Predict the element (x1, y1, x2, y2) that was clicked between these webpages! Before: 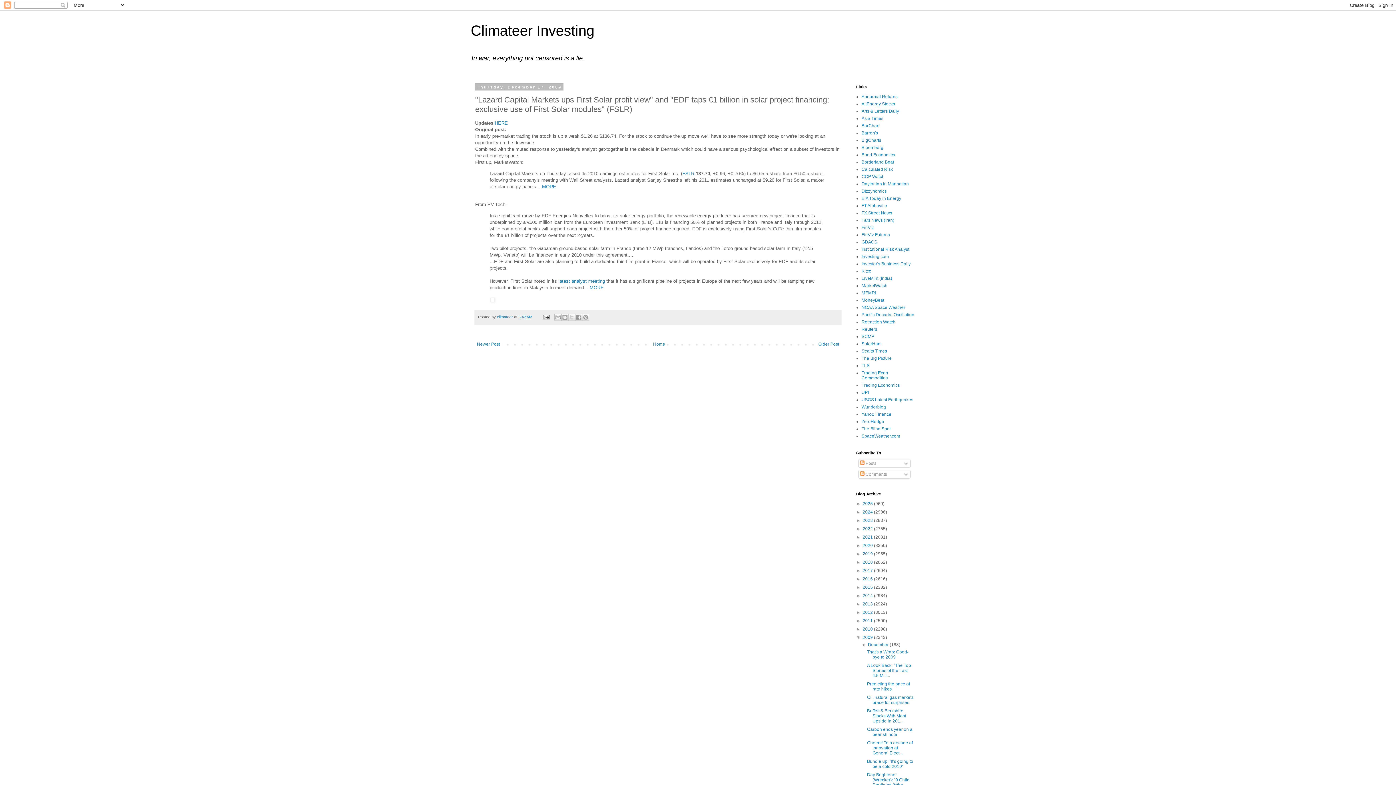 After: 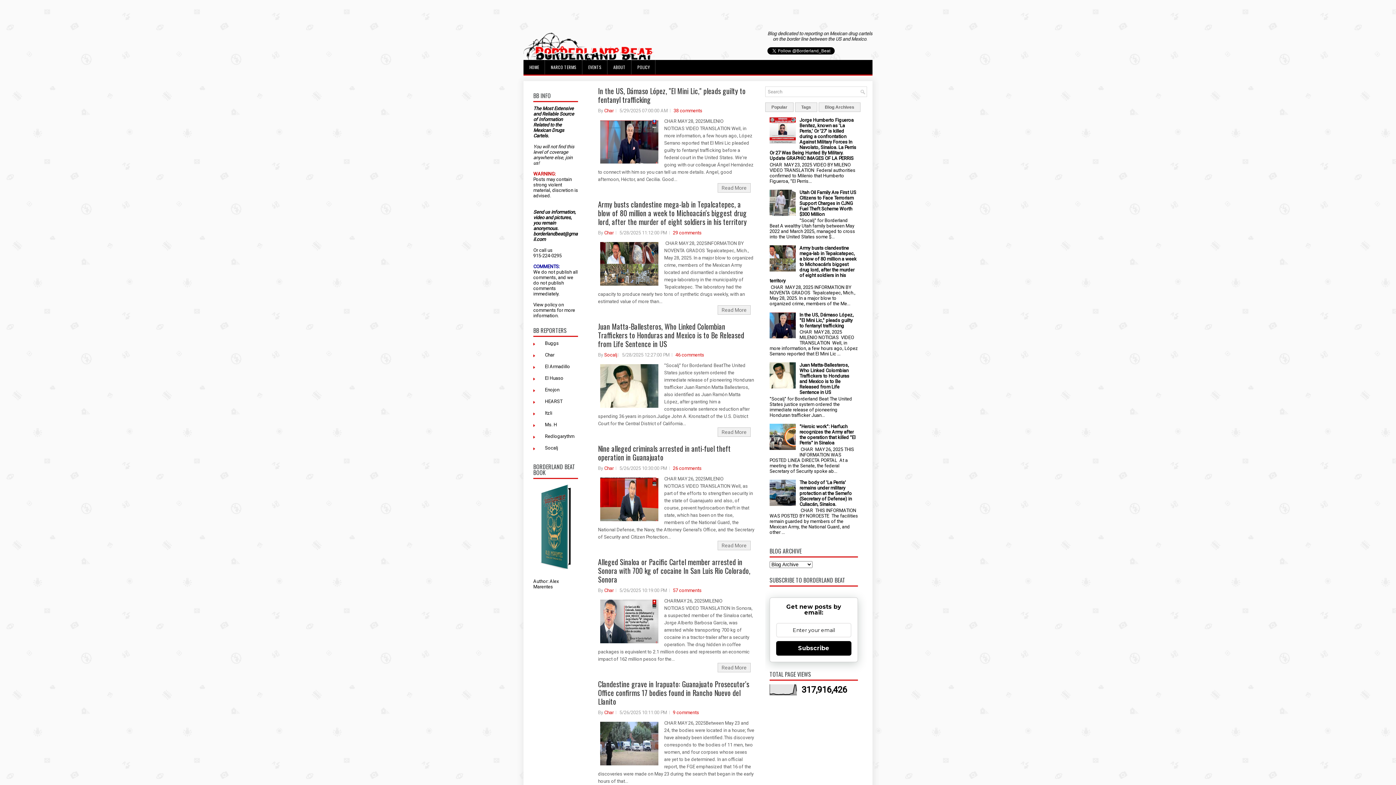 Action: label: Borderland Beat bbox: (861, 159, 894, 164)